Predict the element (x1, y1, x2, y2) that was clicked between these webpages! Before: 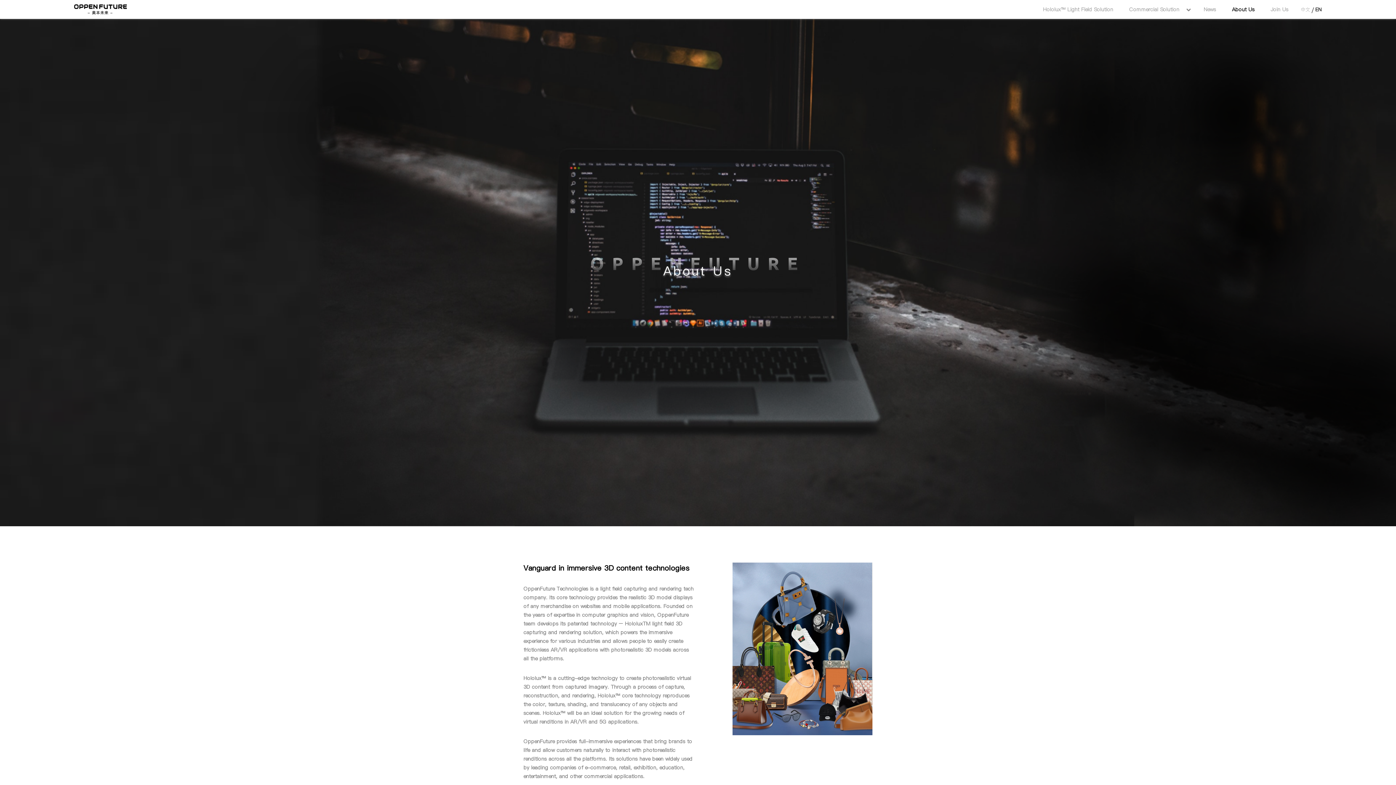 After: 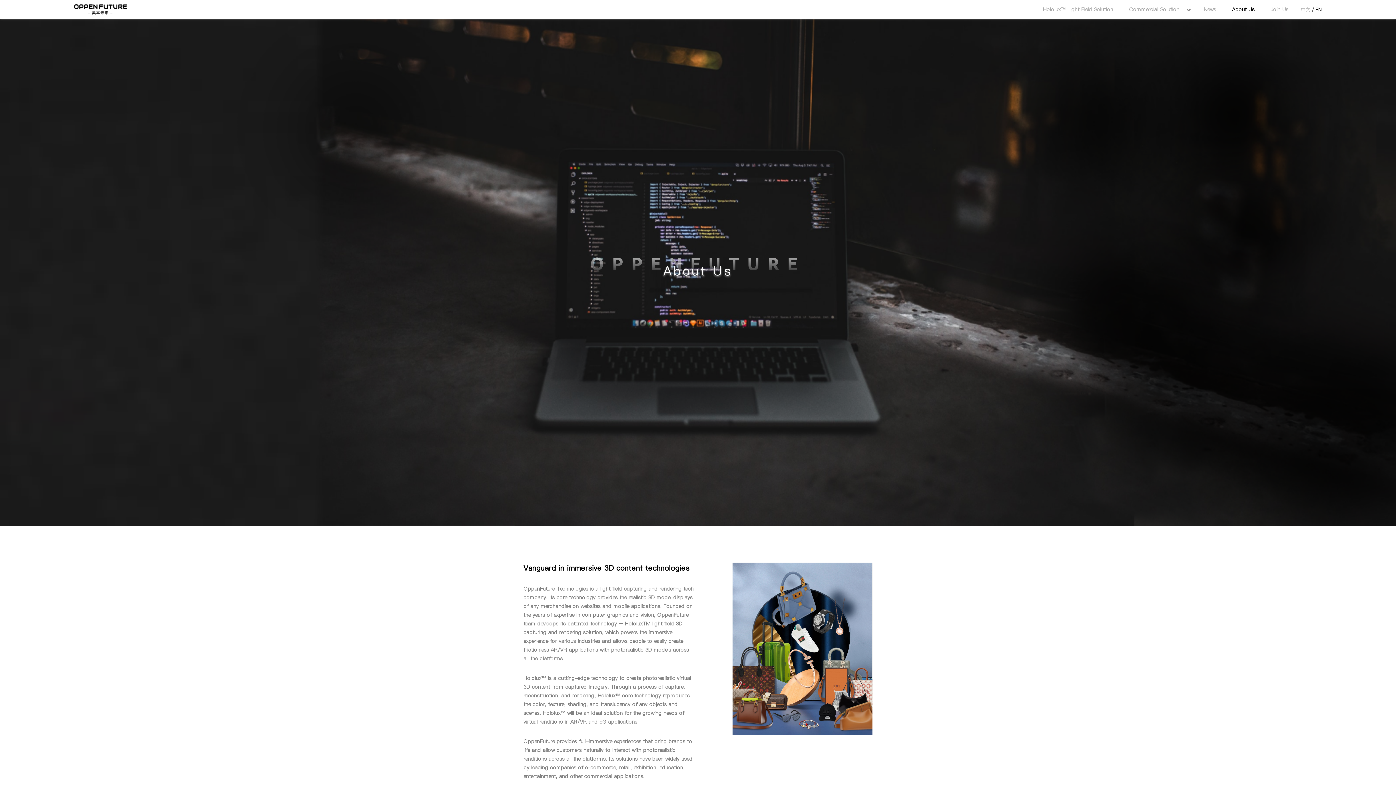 Action: bbox: (1315, 6, 1322, 12) label: EN